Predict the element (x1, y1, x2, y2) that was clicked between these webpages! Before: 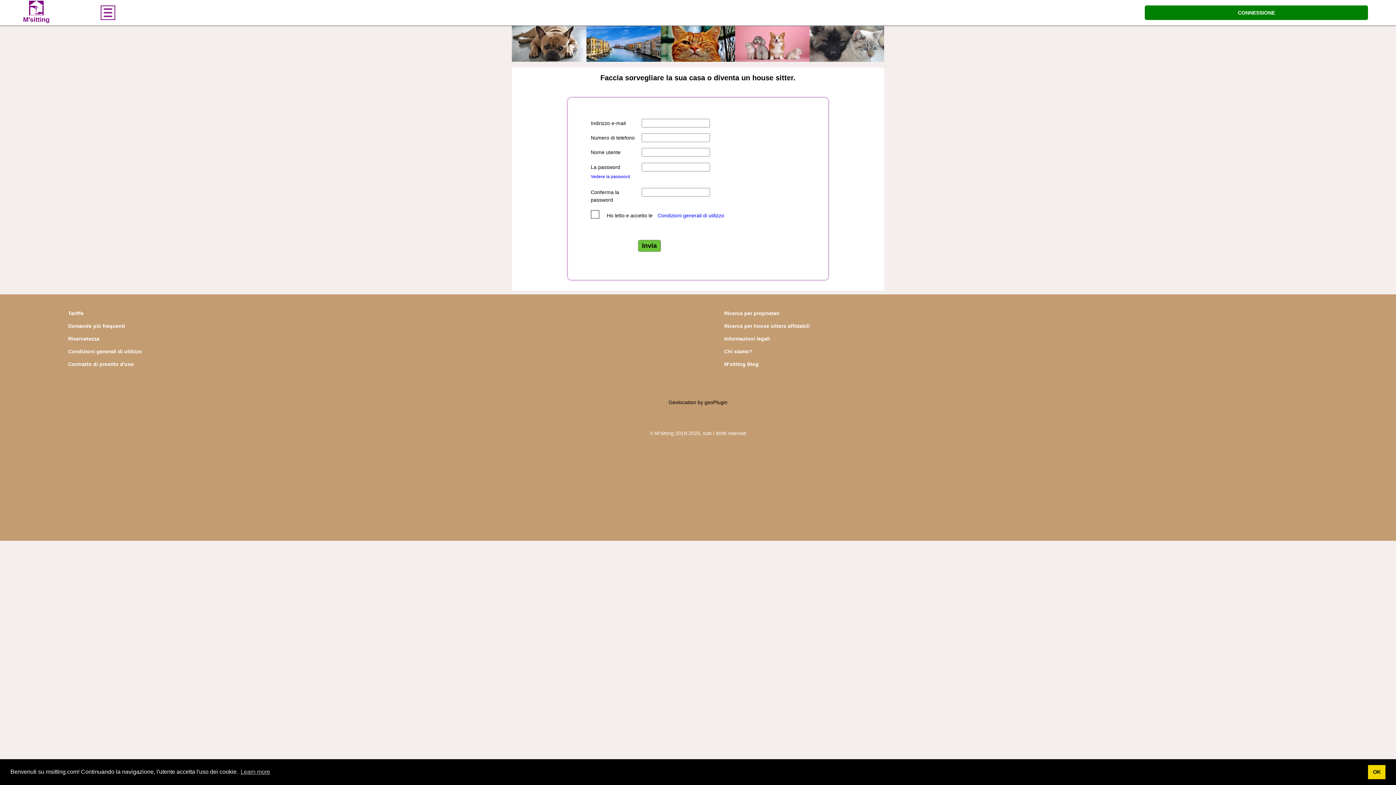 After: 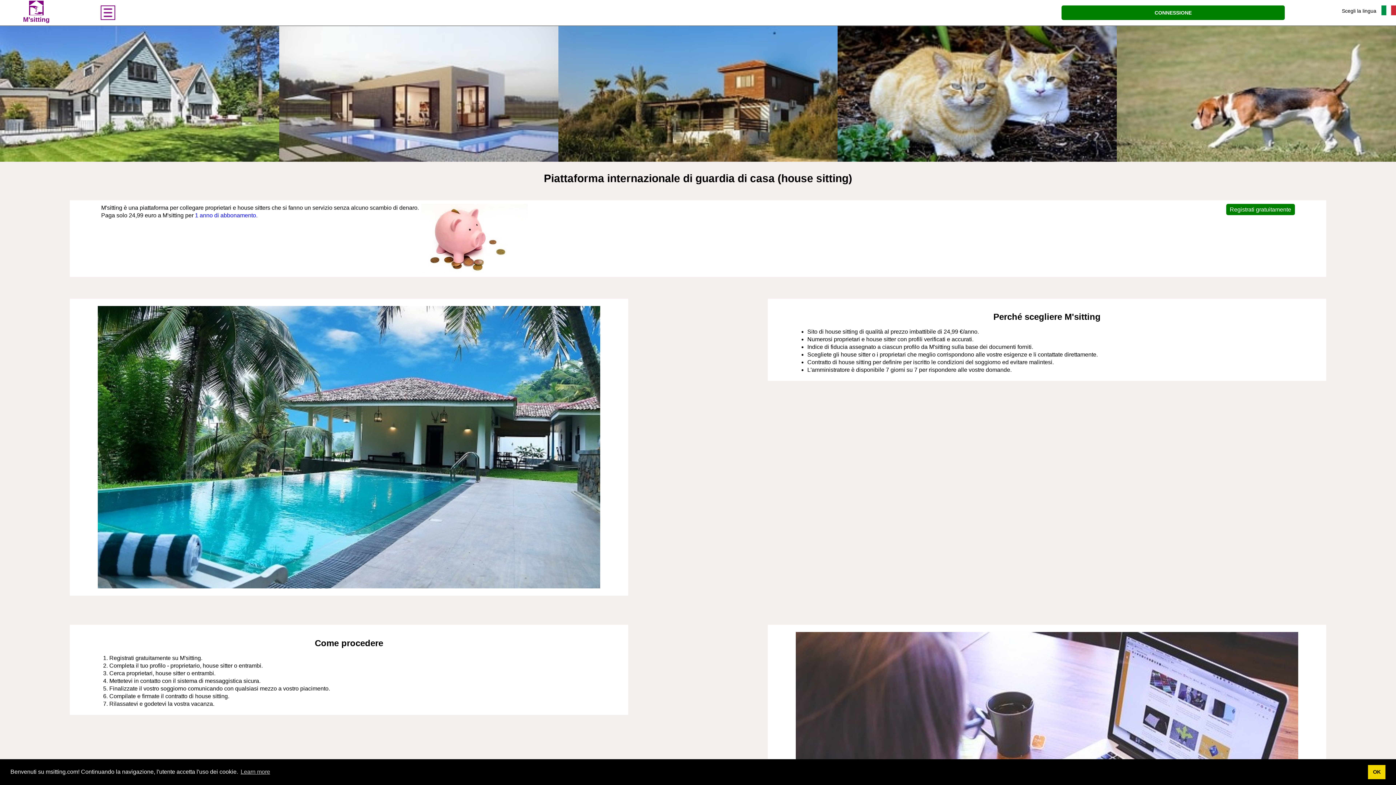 Action: bbox: (0, 15, 72, 24) label: M'sitting